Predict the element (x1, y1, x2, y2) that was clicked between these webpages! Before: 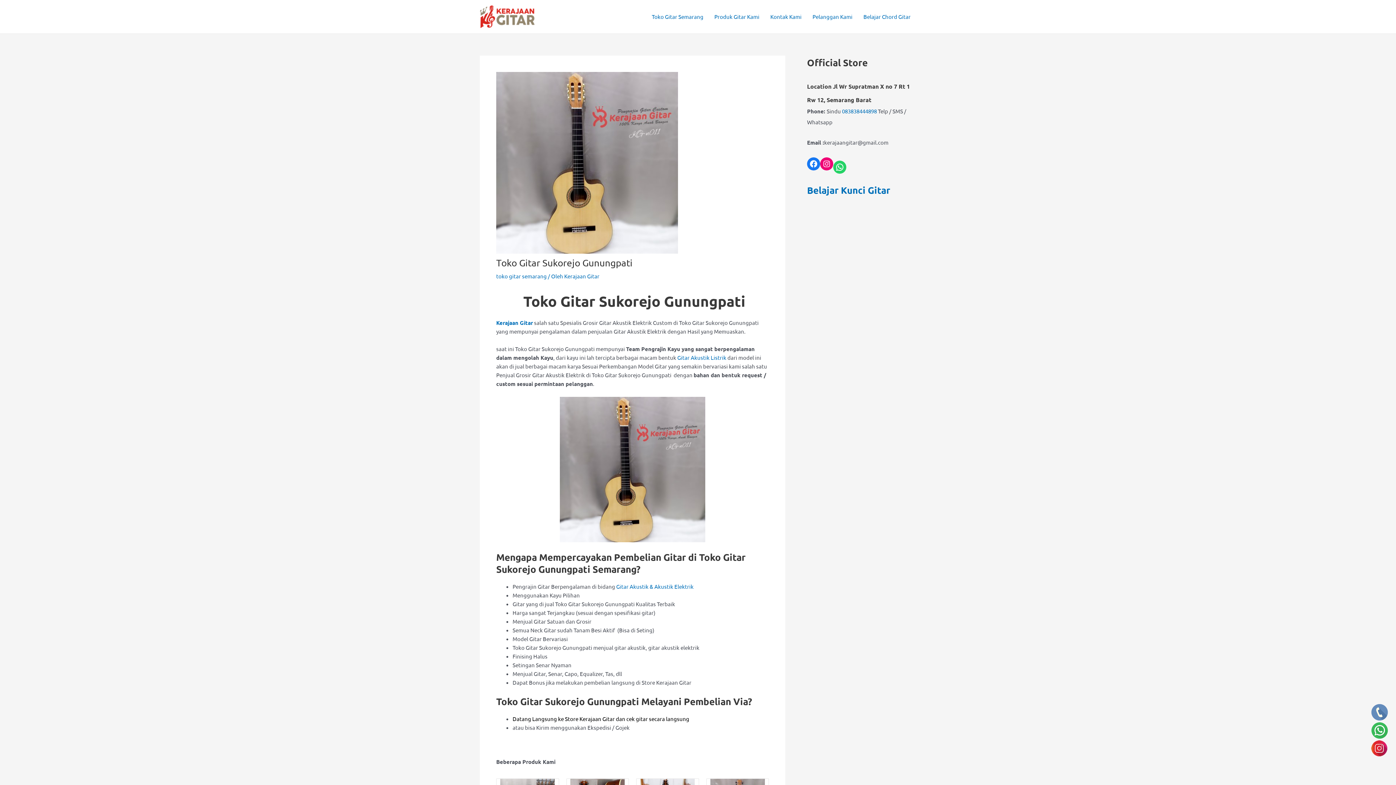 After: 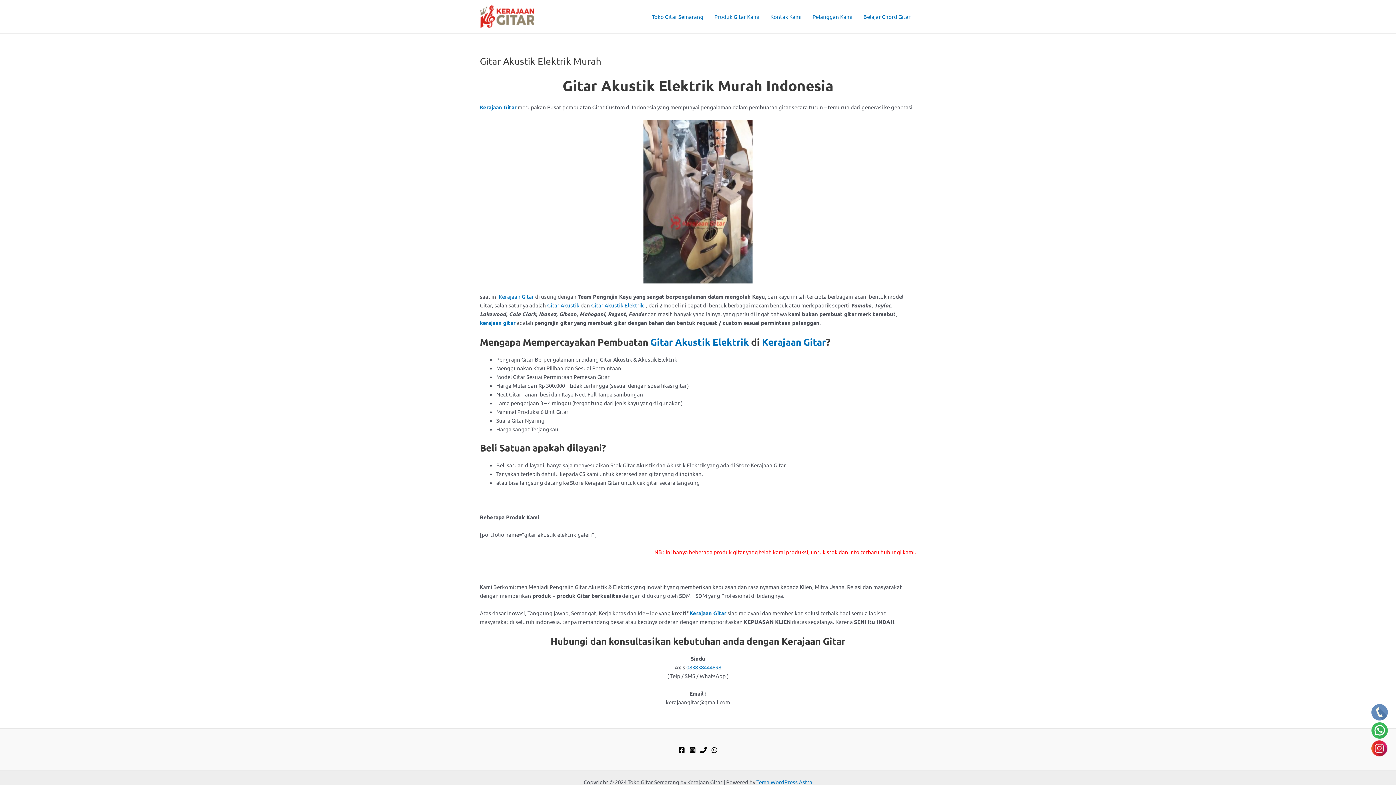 Action: bbox: (616, 583, 693, 590) label: Gitar Akustik & Akustik Elektrik